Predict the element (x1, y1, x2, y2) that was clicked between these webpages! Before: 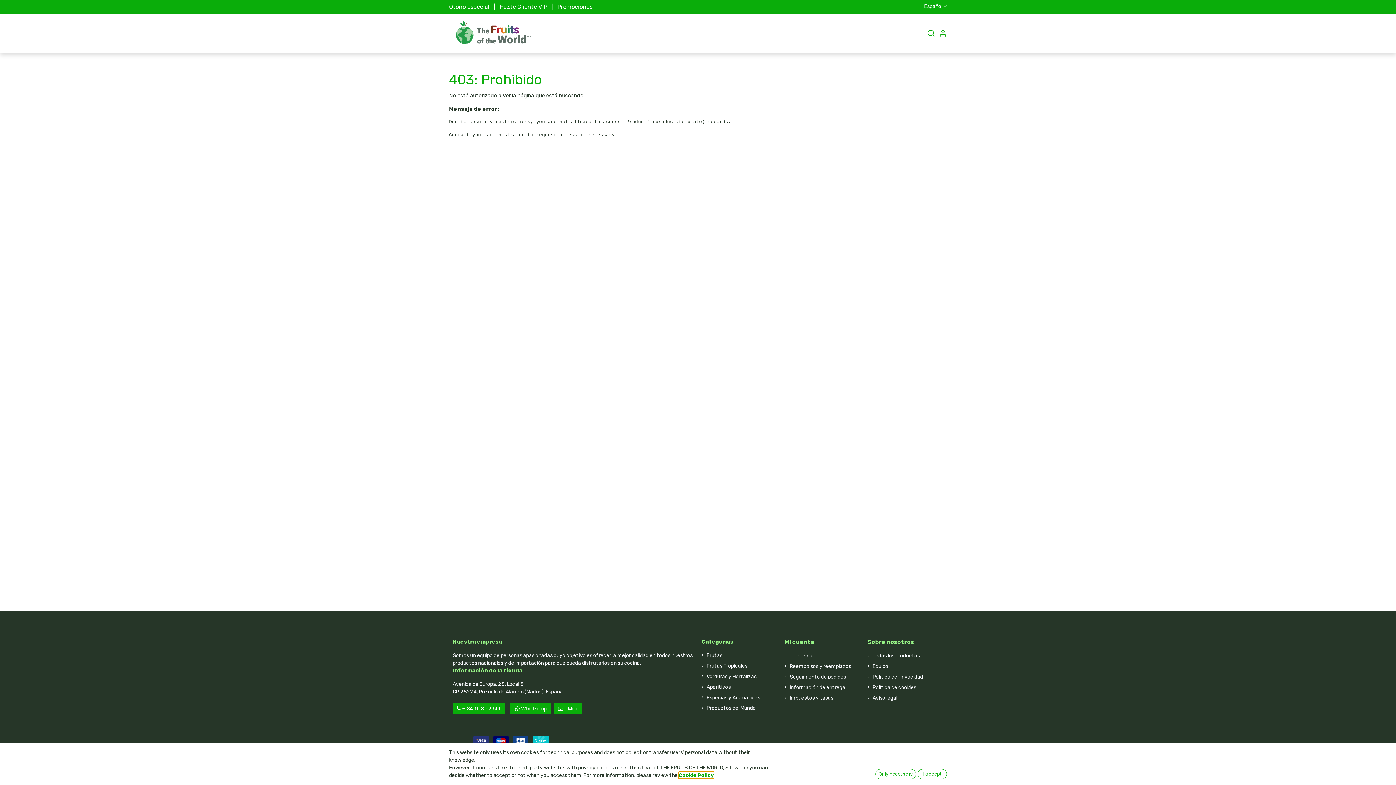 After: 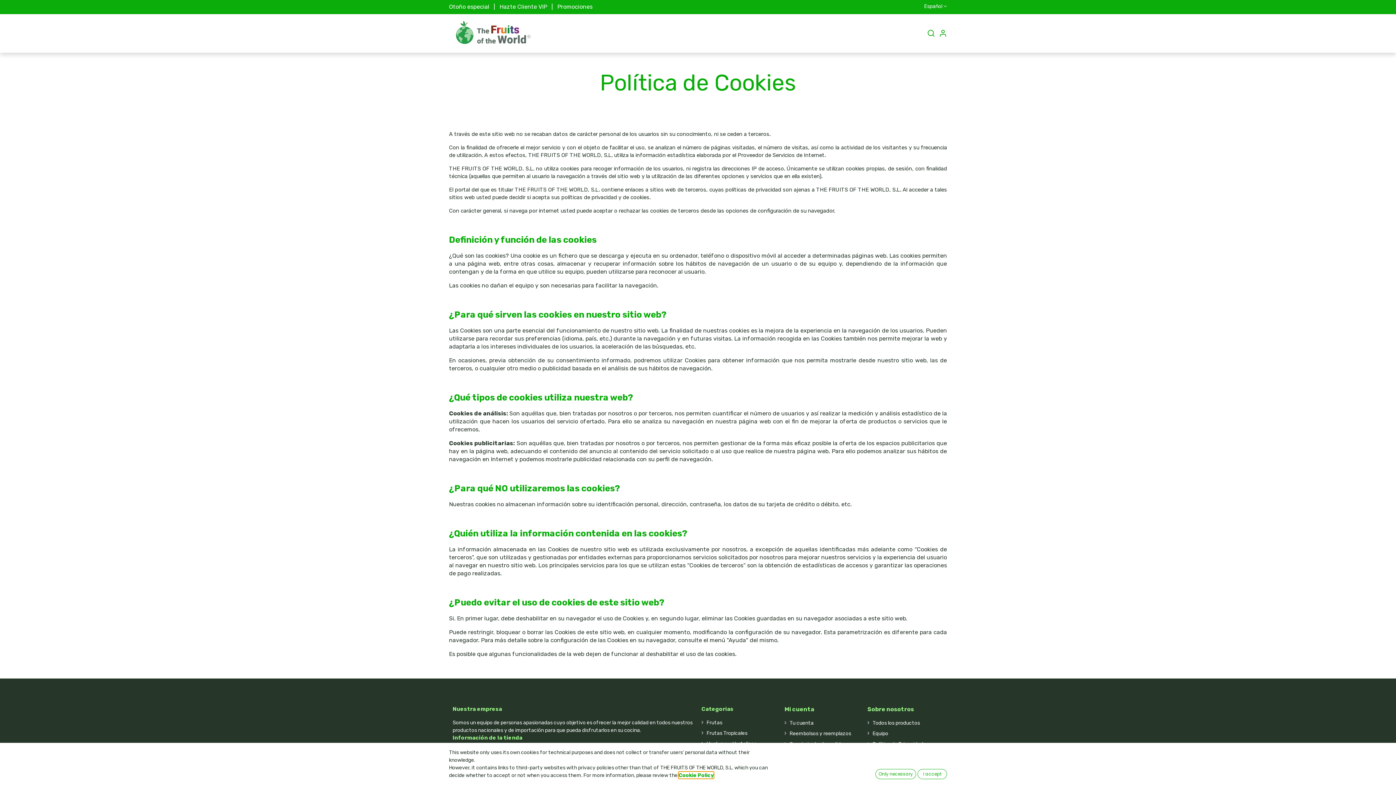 Action: bbox: (872, 684, 916, 691) label: Política de cookies